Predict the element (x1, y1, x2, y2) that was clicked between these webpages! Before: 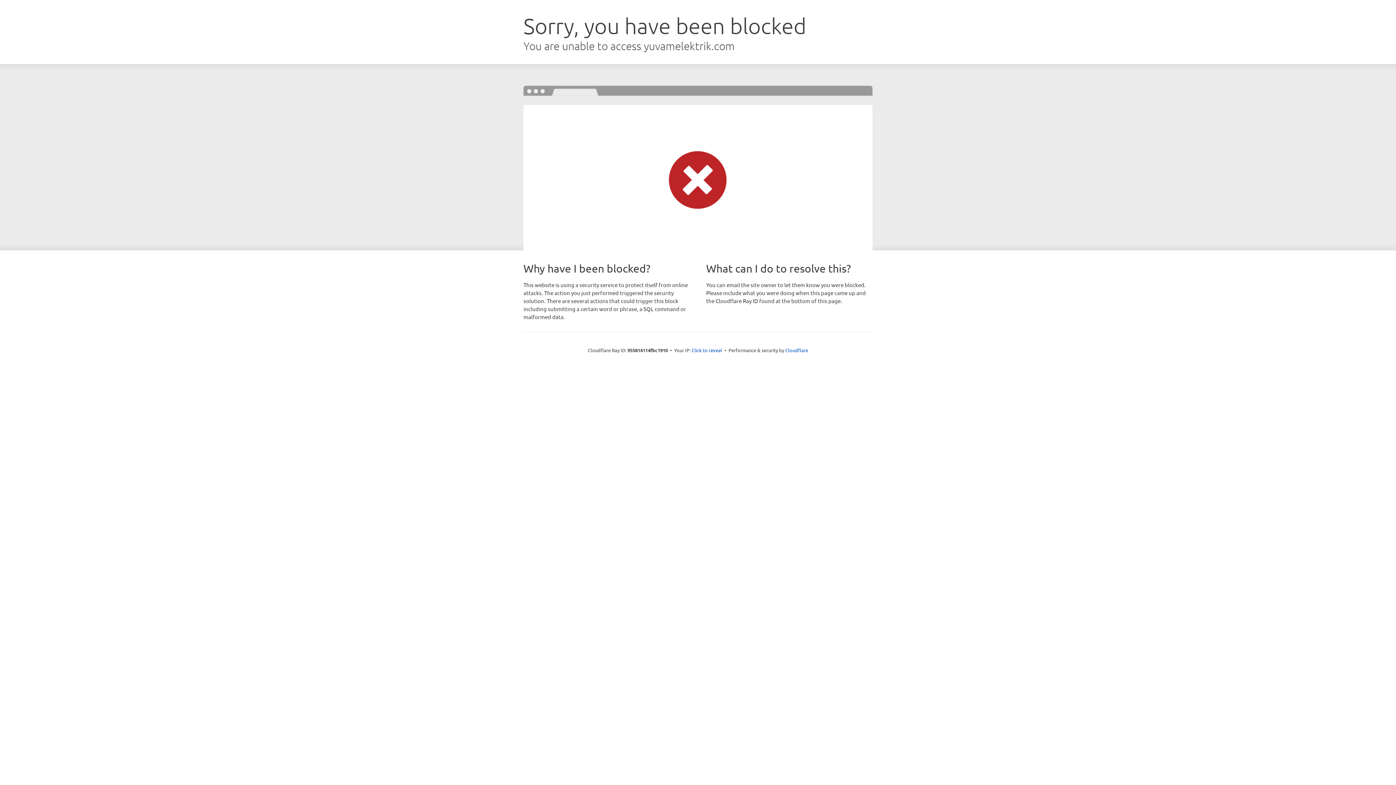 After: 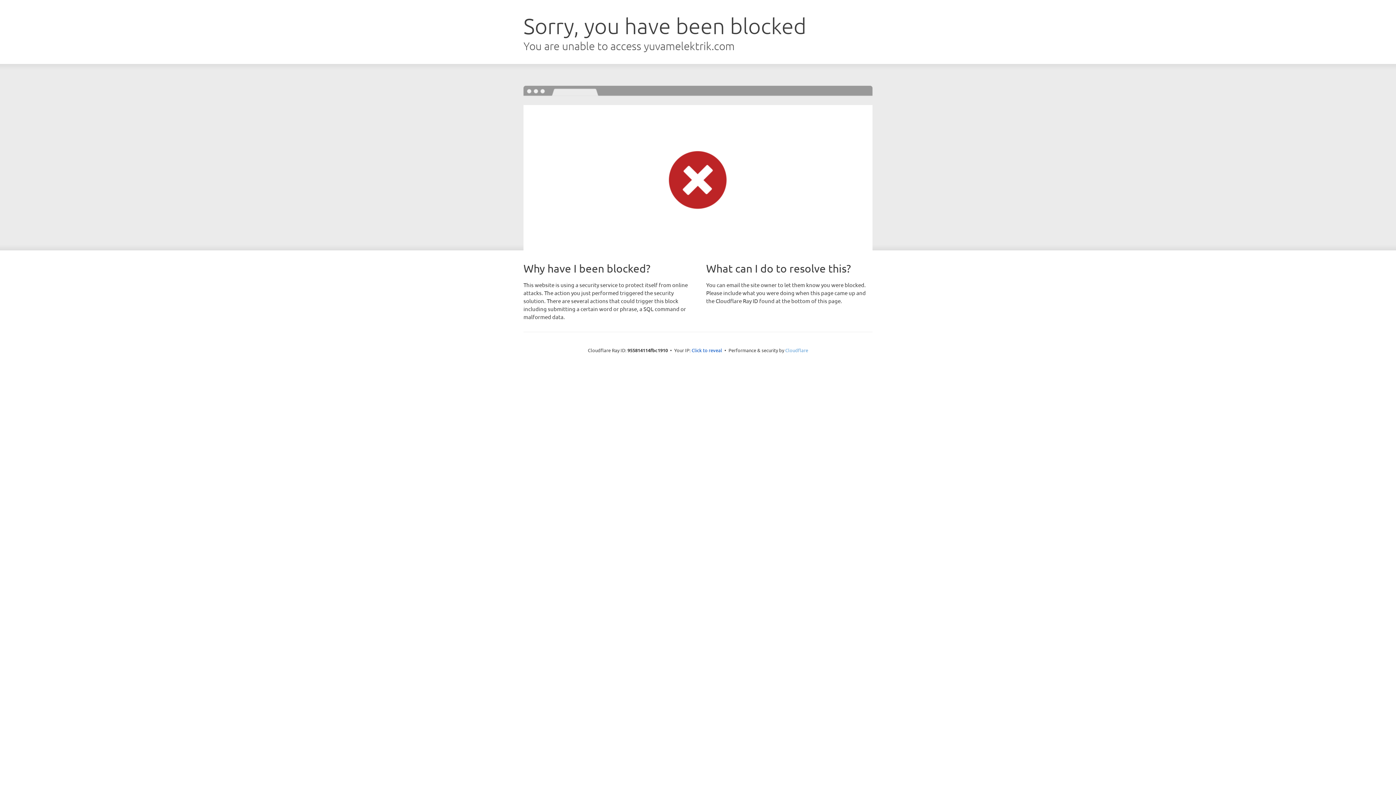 Action: label: Cloudflare bbox: (785, 347, 808, 353)